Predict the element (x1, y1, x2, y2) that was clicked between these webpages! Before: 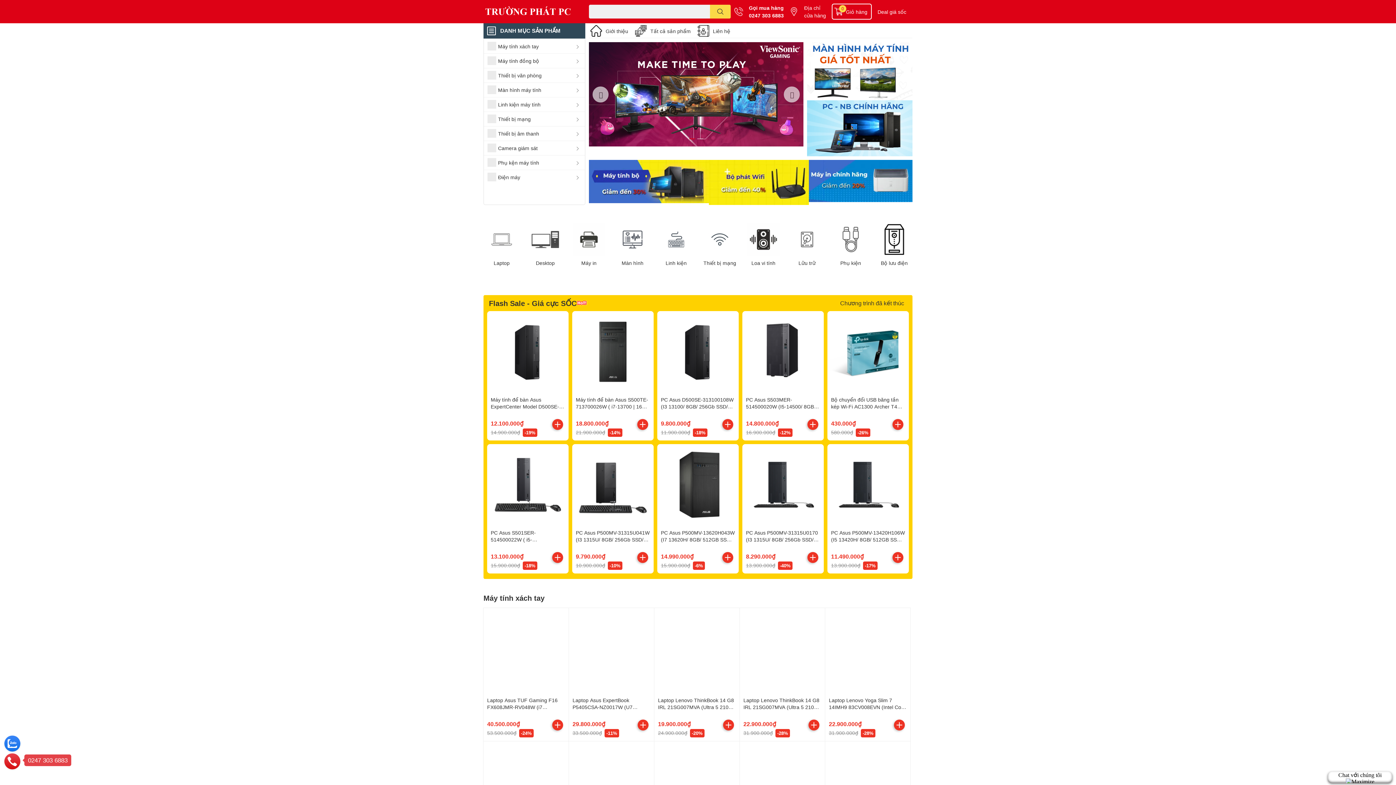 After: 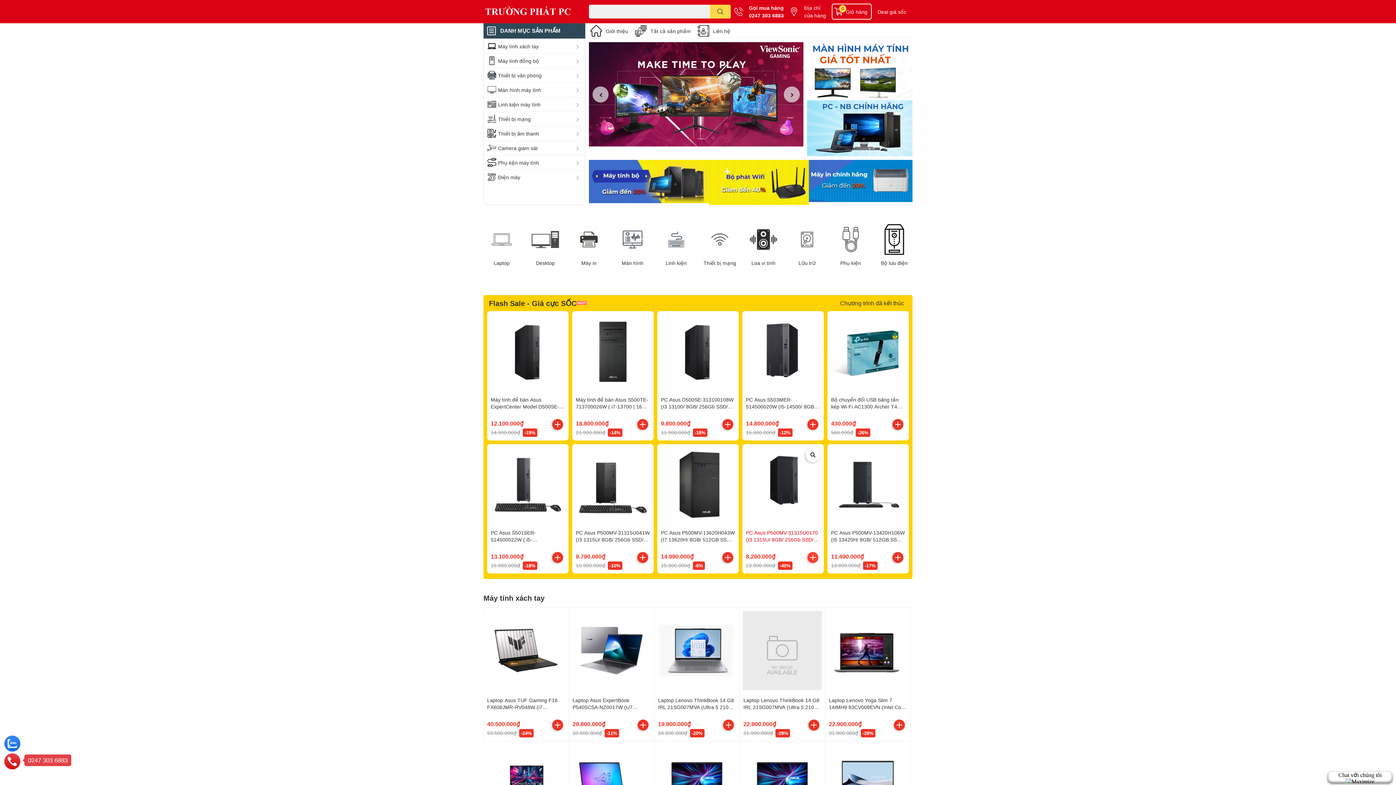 Action: bbox: (807, 552, 818, 563)